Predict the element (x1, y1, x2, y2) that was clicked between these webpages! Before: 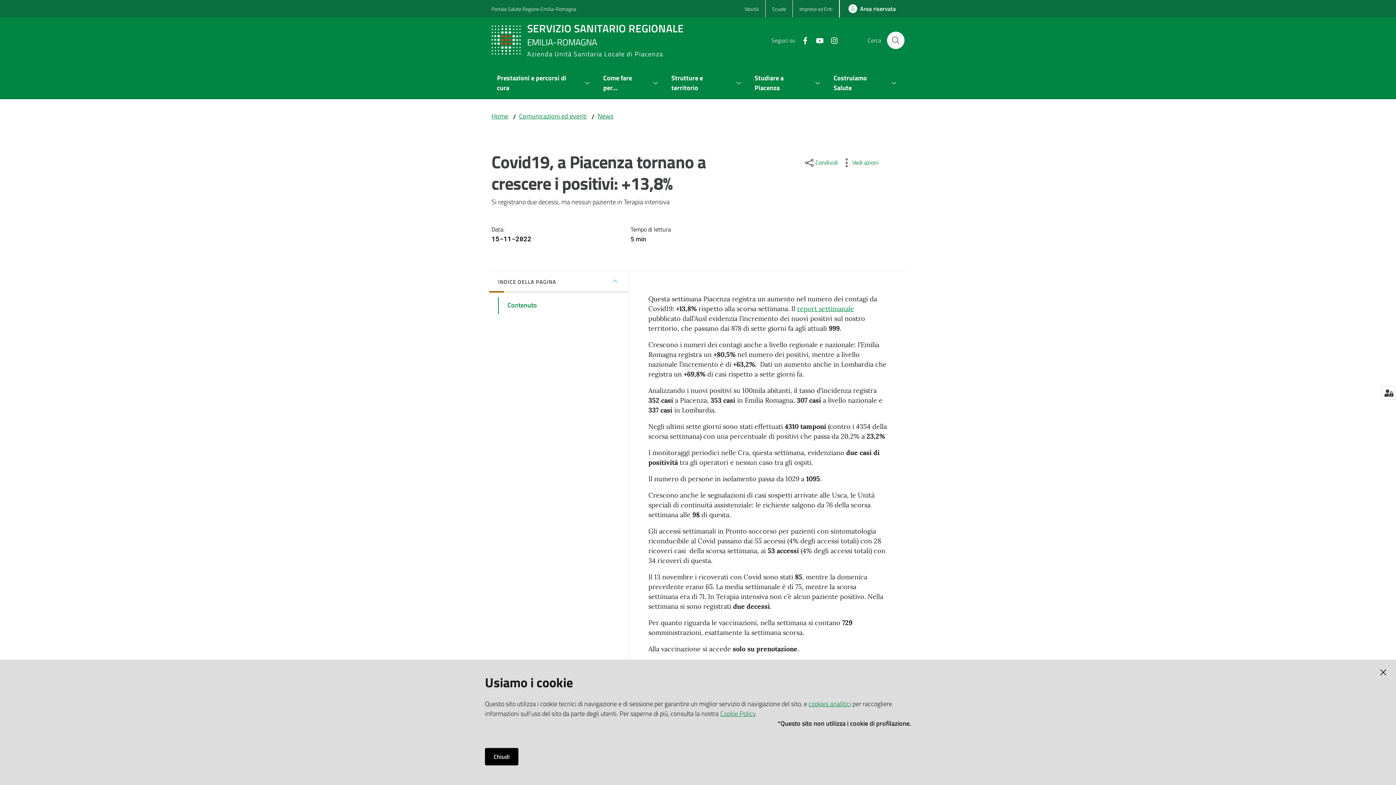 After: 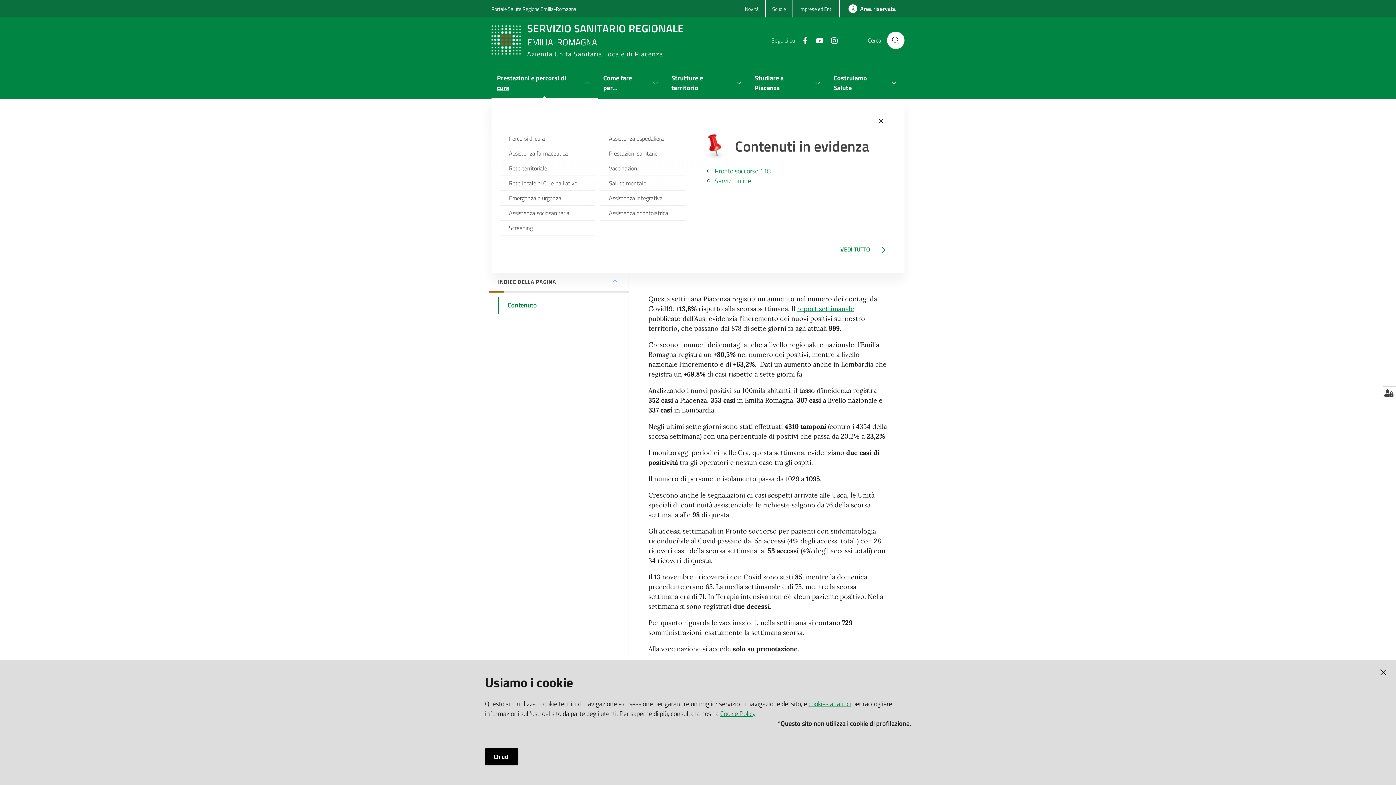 Action: label: Prestazioni e percorsi di cura bbox: (491, 67, 597, 99)